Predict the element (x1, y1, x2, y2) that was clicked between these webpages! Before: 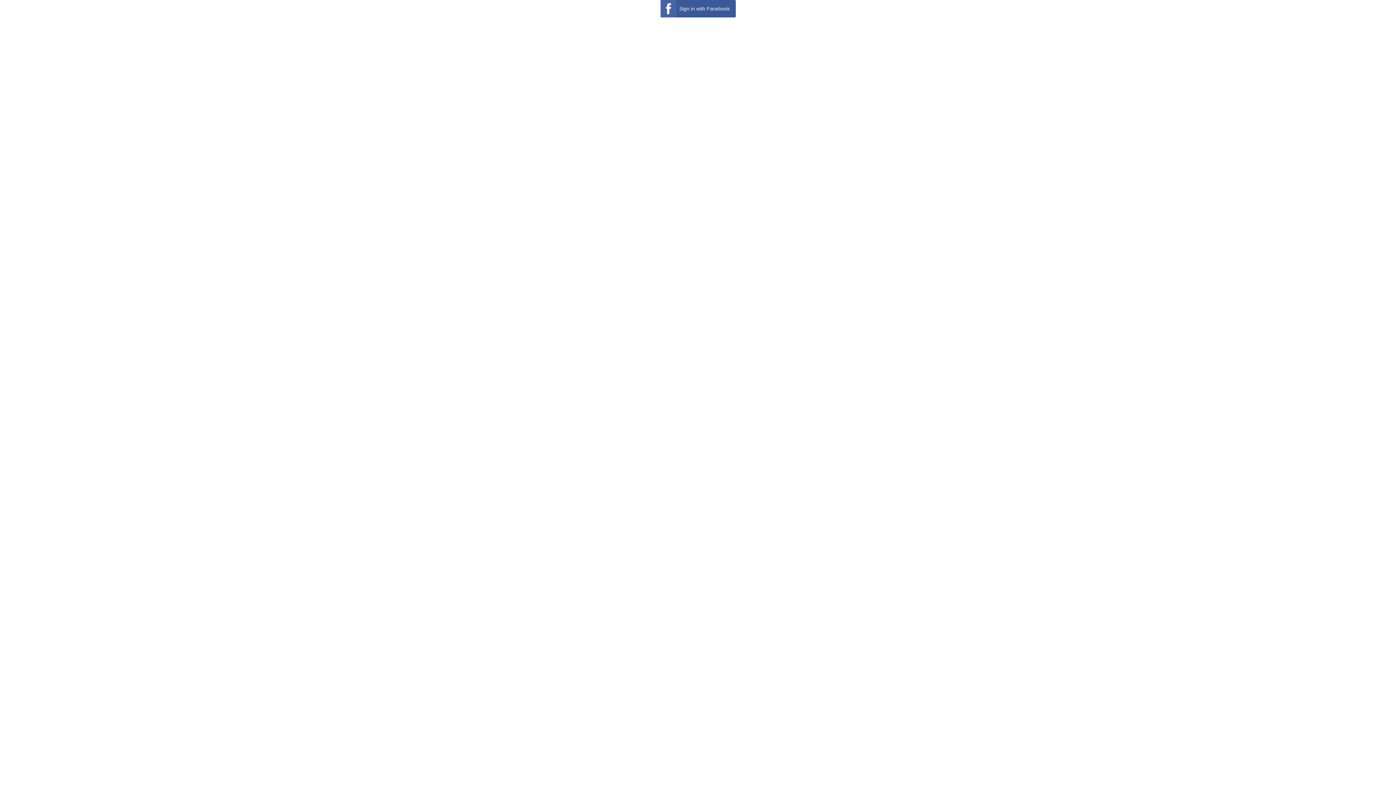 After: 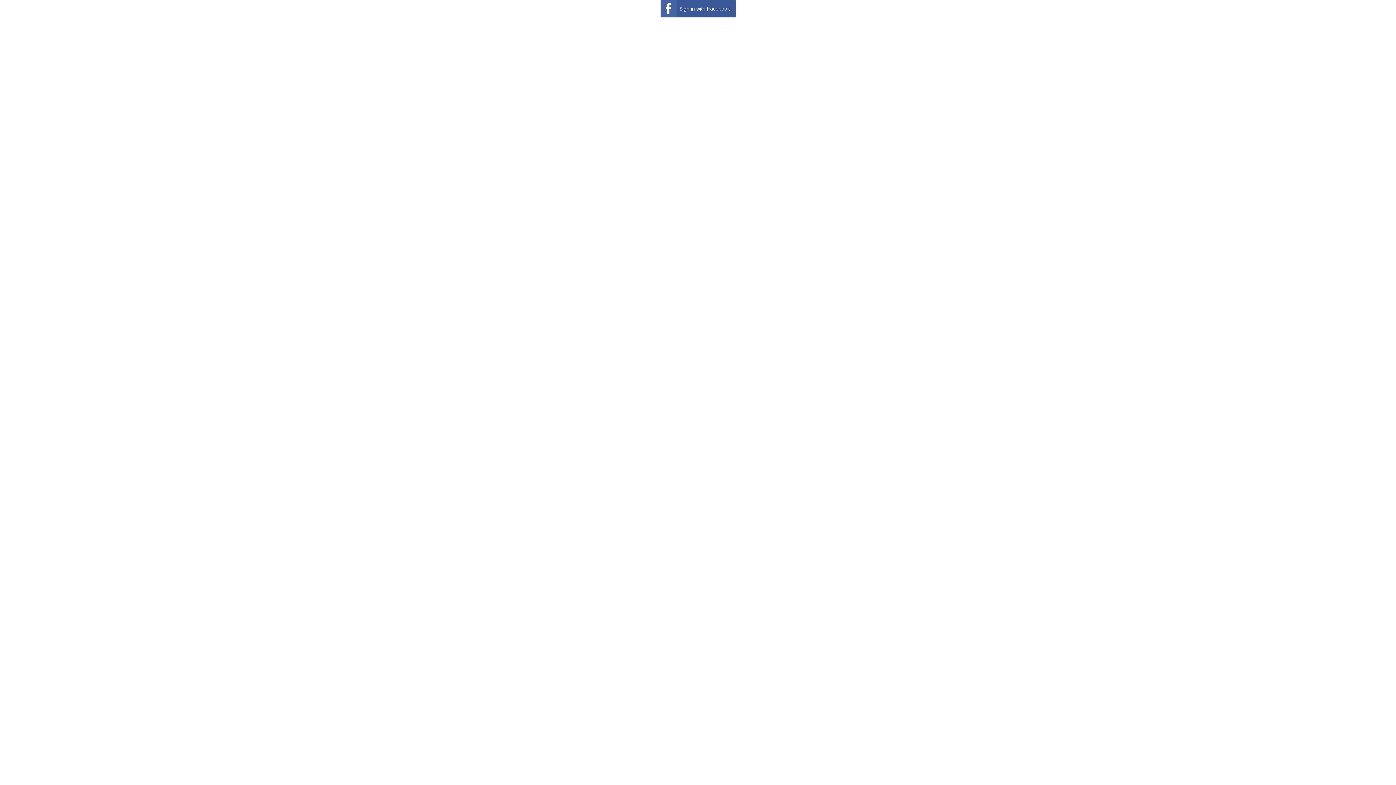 Action: bbox: (660, 0, 735, 17) label: Sign in with Facebook